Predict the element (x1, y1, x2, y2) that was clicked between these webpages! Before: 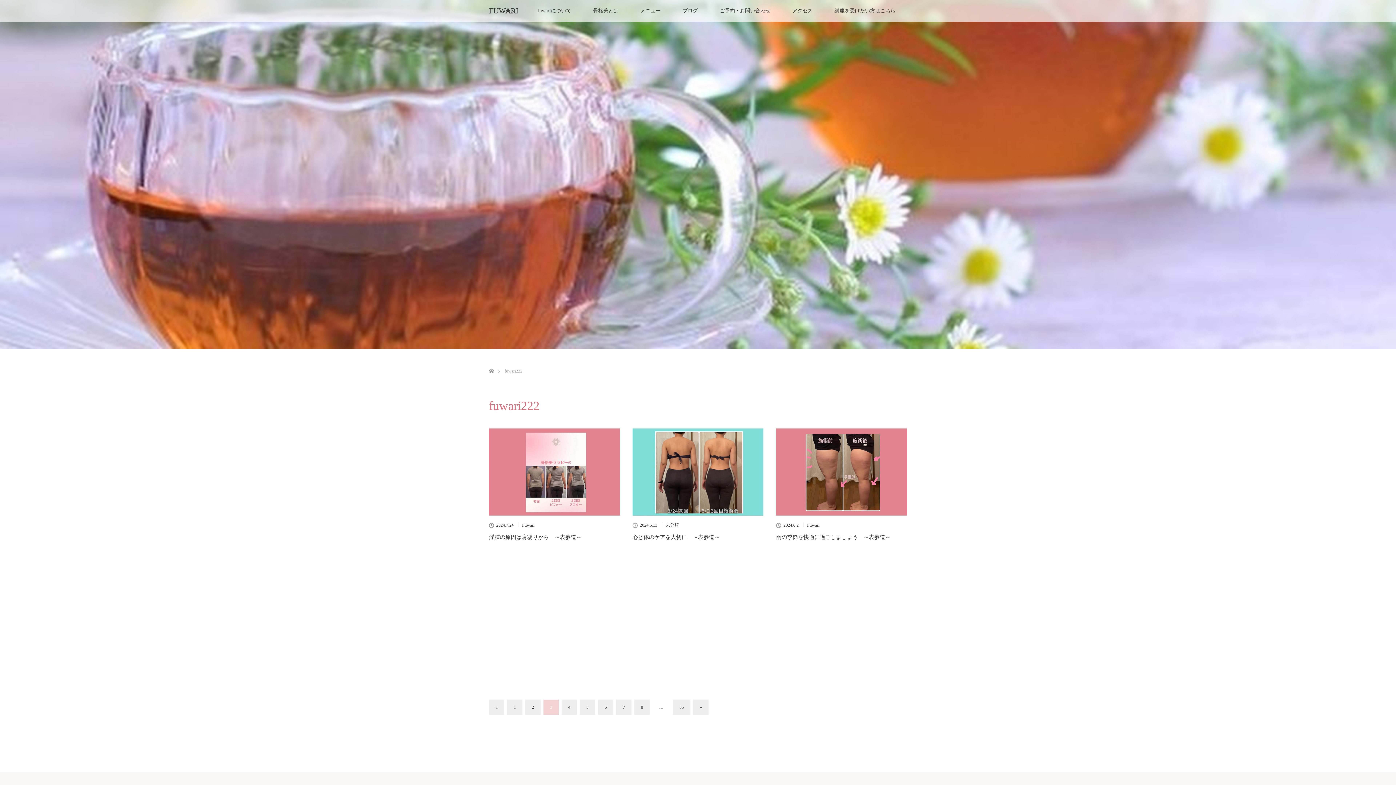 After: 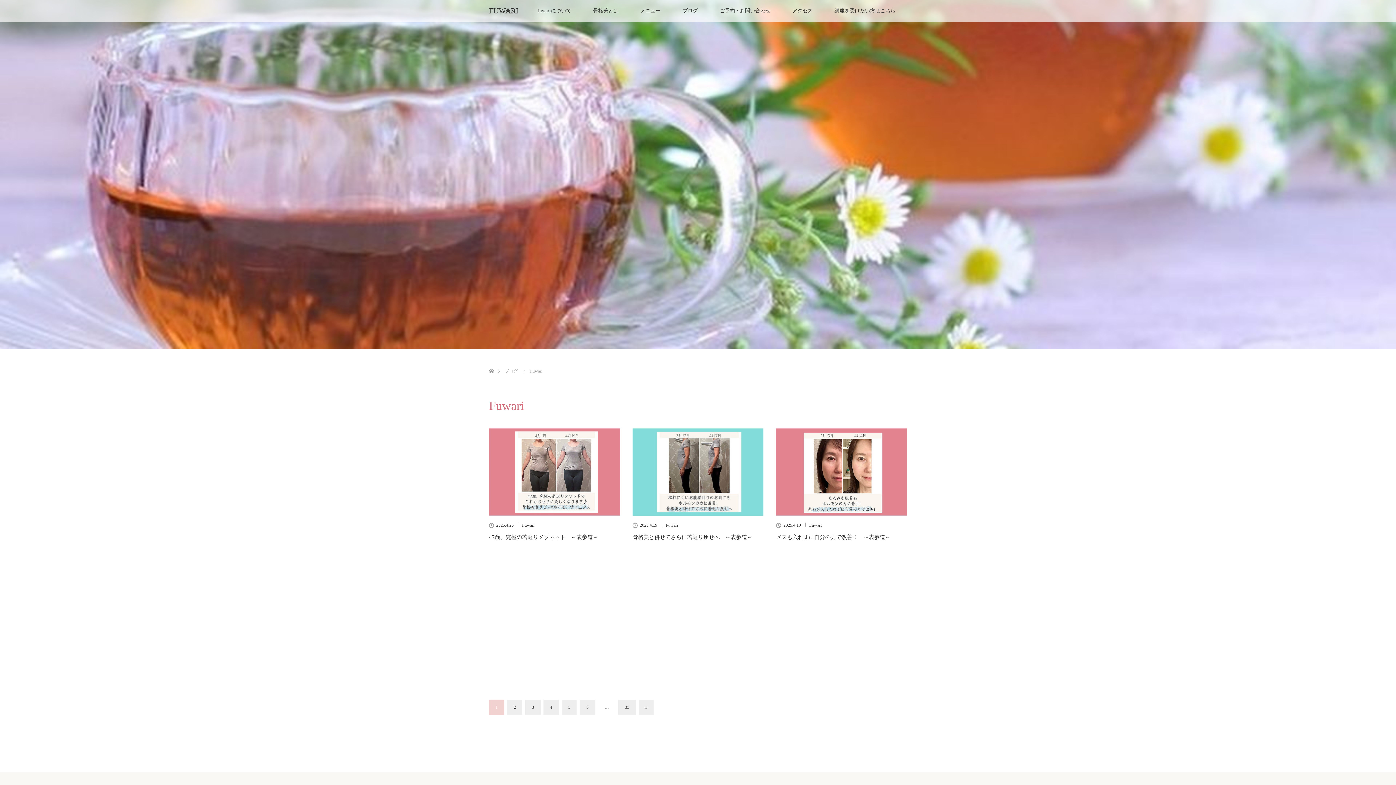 Action: label: Fuwari bbox: (522, 523, 534, 527)